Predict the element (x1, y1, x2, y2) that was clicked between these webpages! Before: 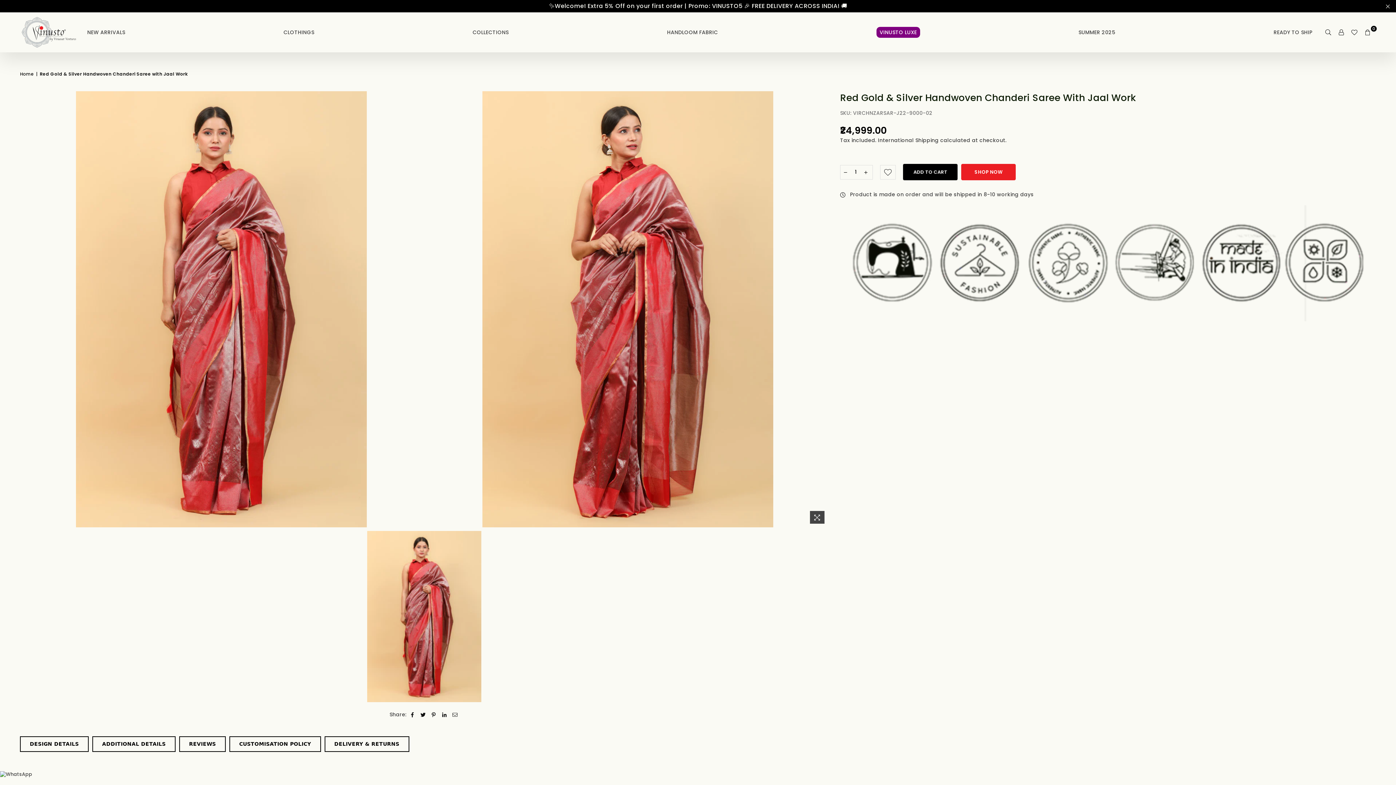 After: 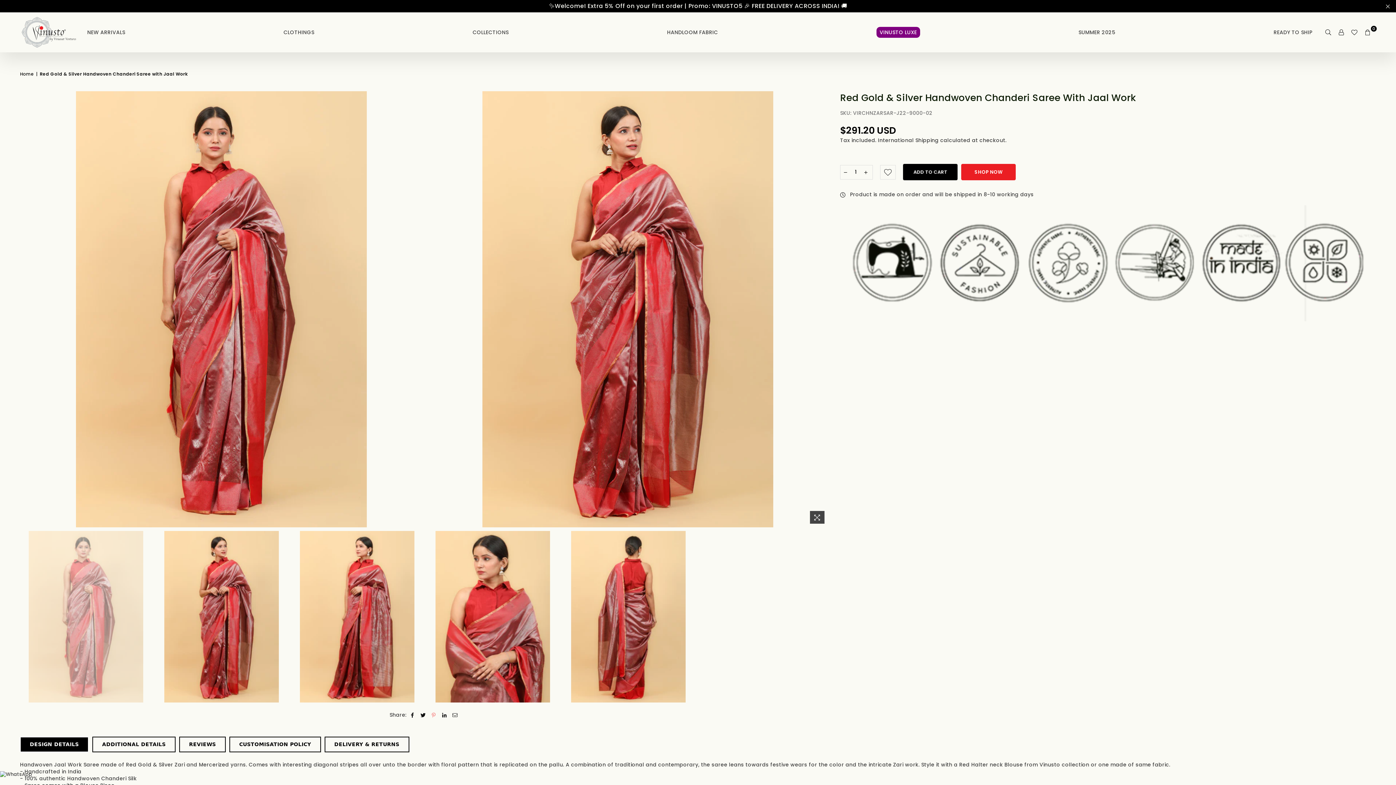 Action: bbox: (431, 696, 437, 703)